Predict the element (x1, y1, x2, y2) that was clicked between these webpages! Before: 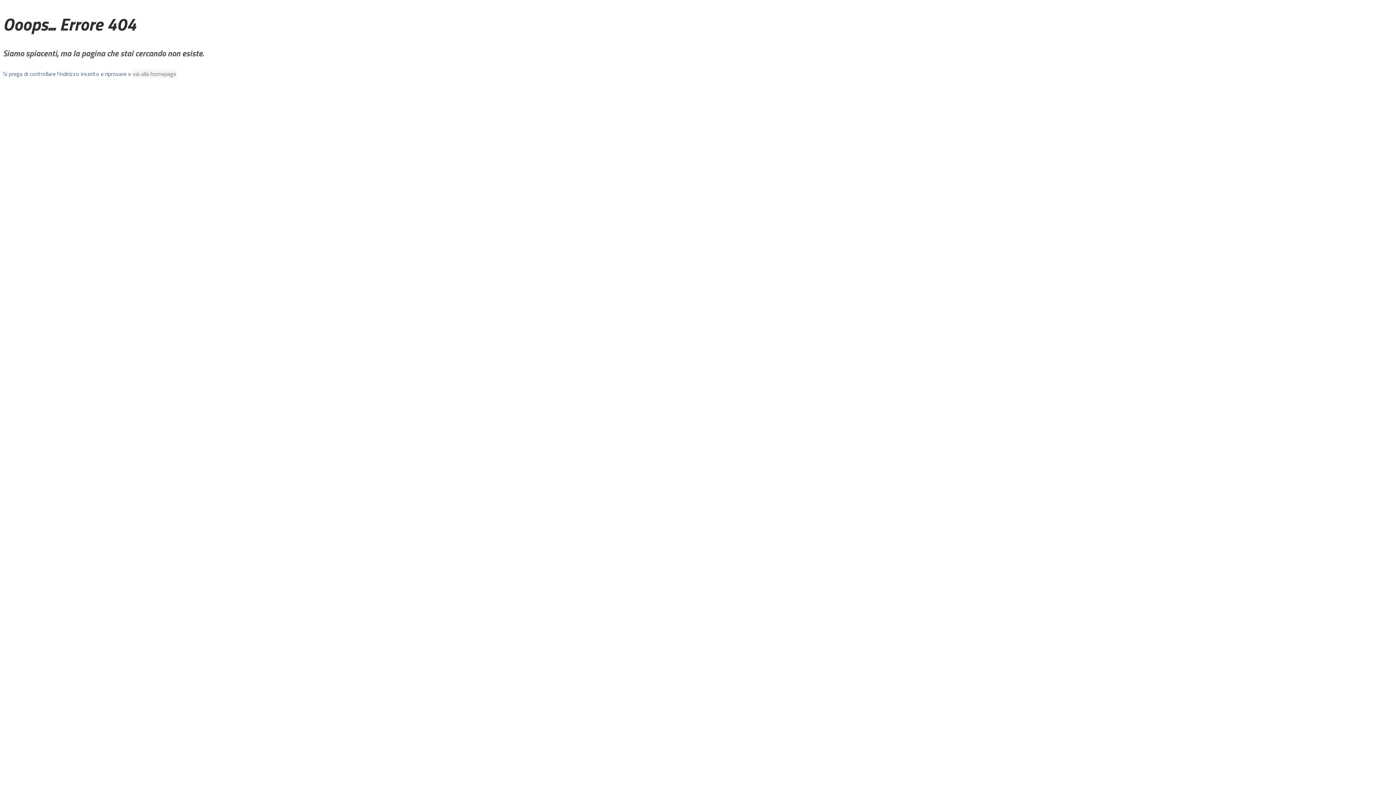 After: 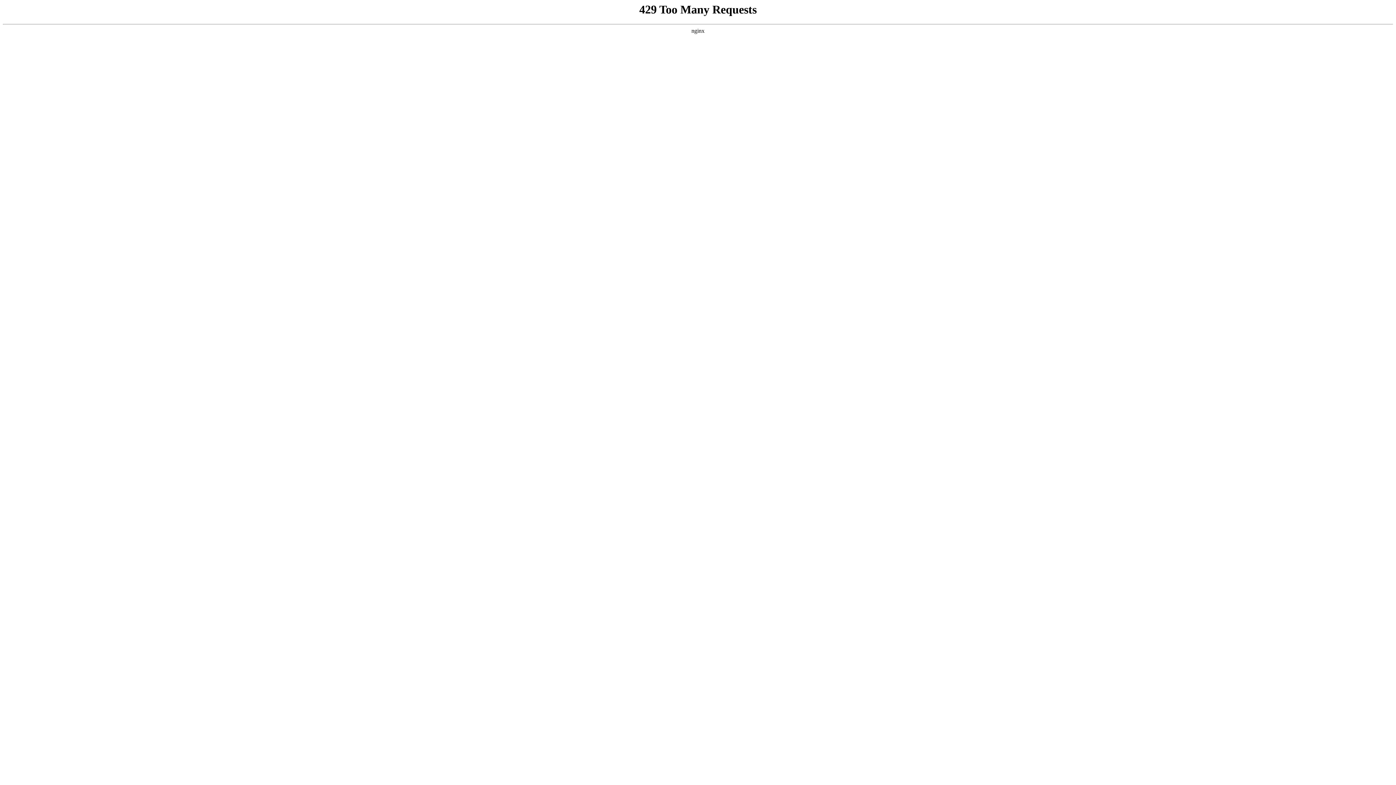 Action: label: vai alla homepage bbox: (132, 69, 176, 78)